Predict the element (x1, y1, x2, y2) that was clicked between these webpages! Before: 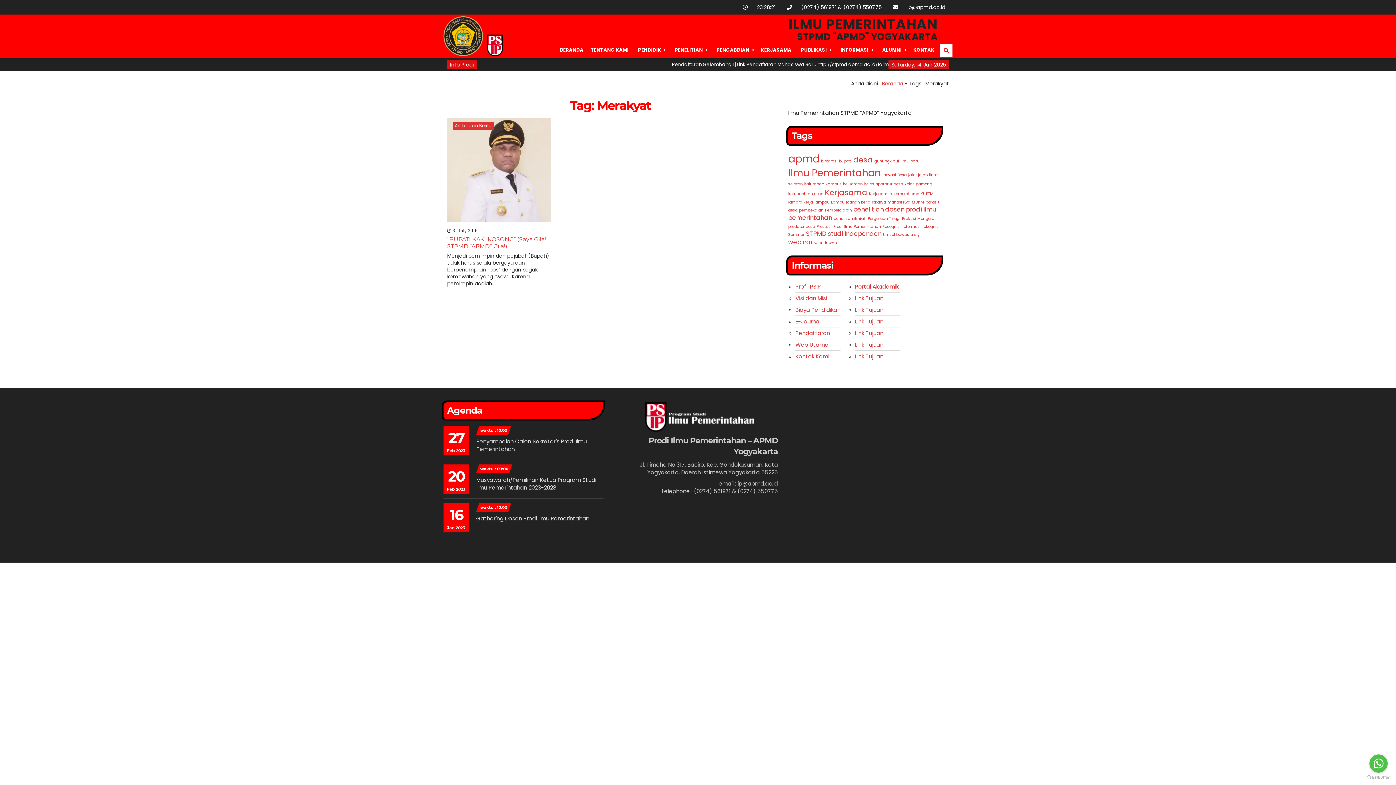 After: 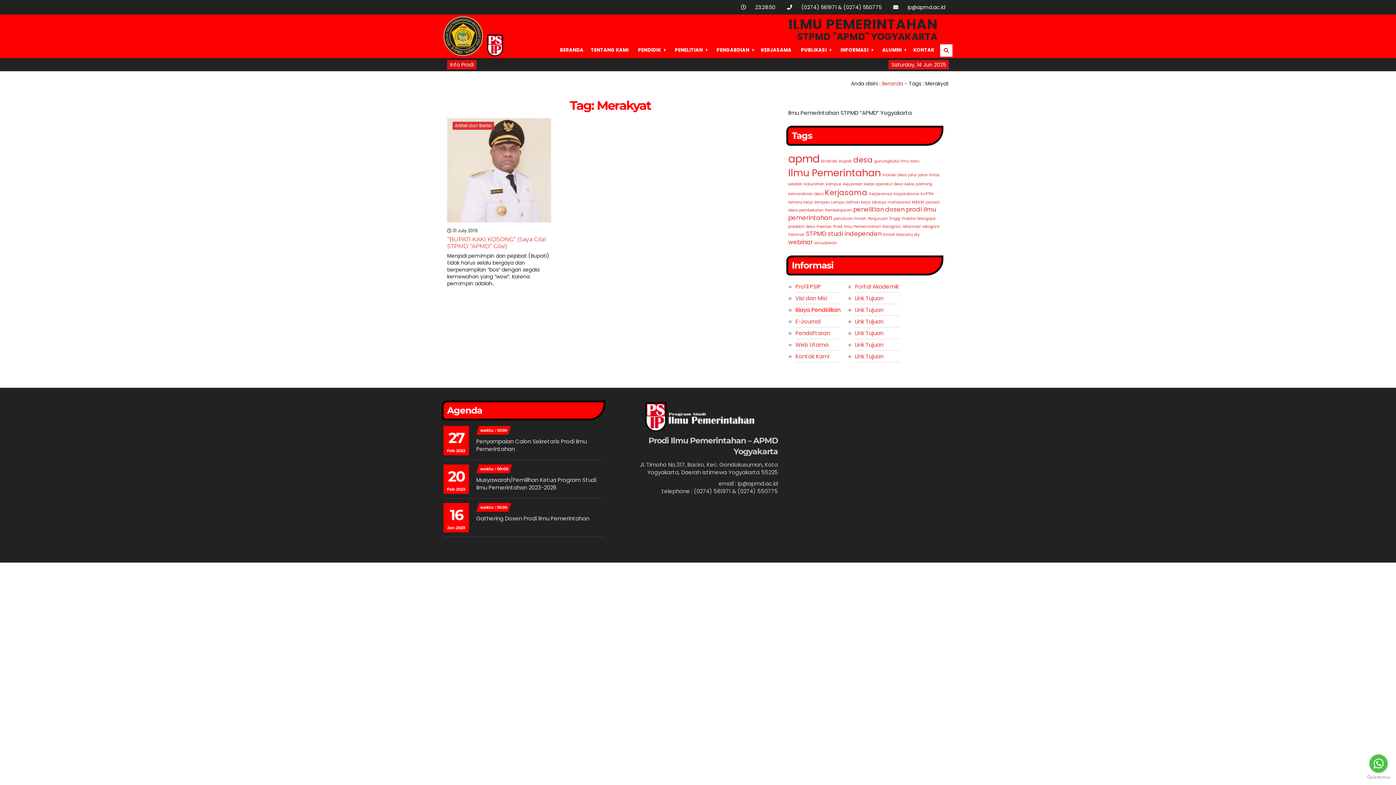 Action: label: Biaya Pendidikan bbox: (795, 306, 840, 313)